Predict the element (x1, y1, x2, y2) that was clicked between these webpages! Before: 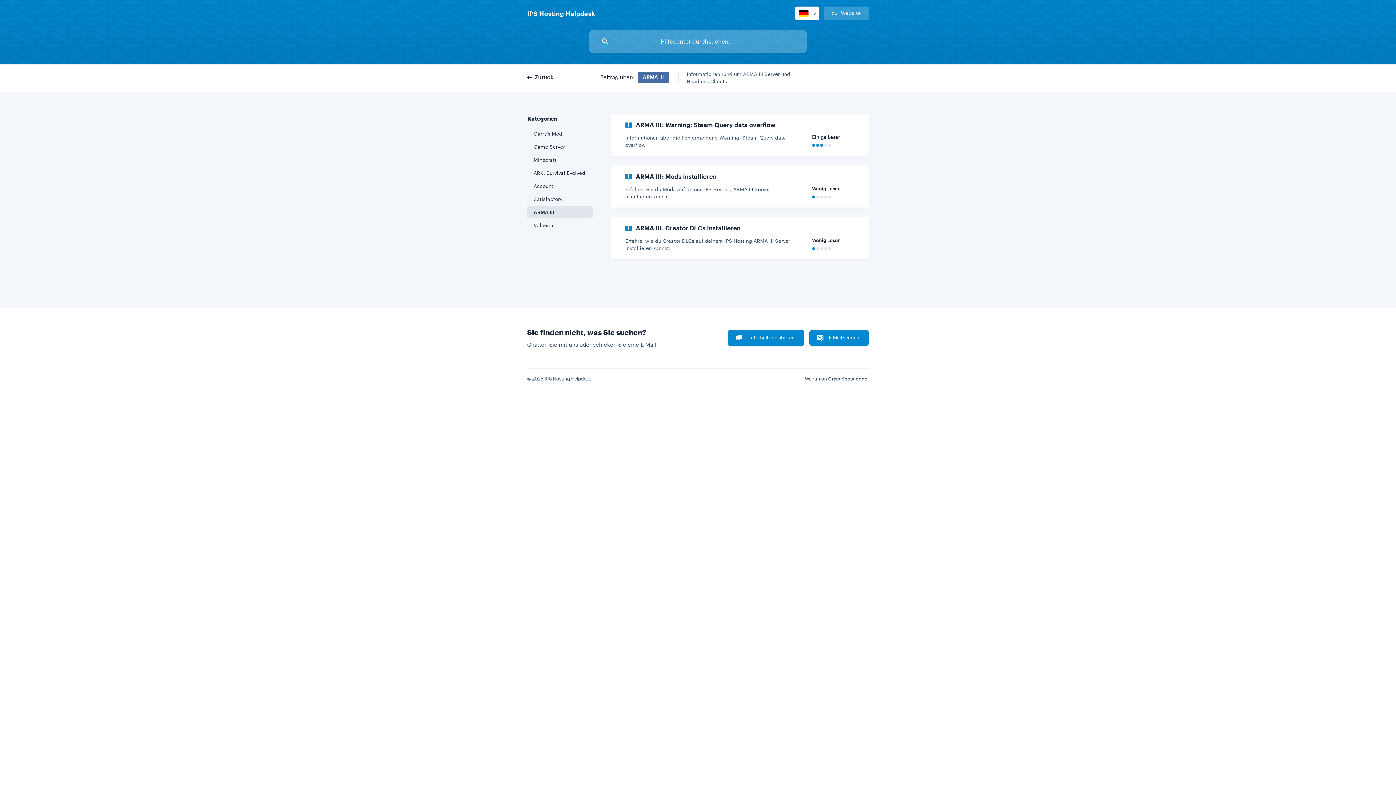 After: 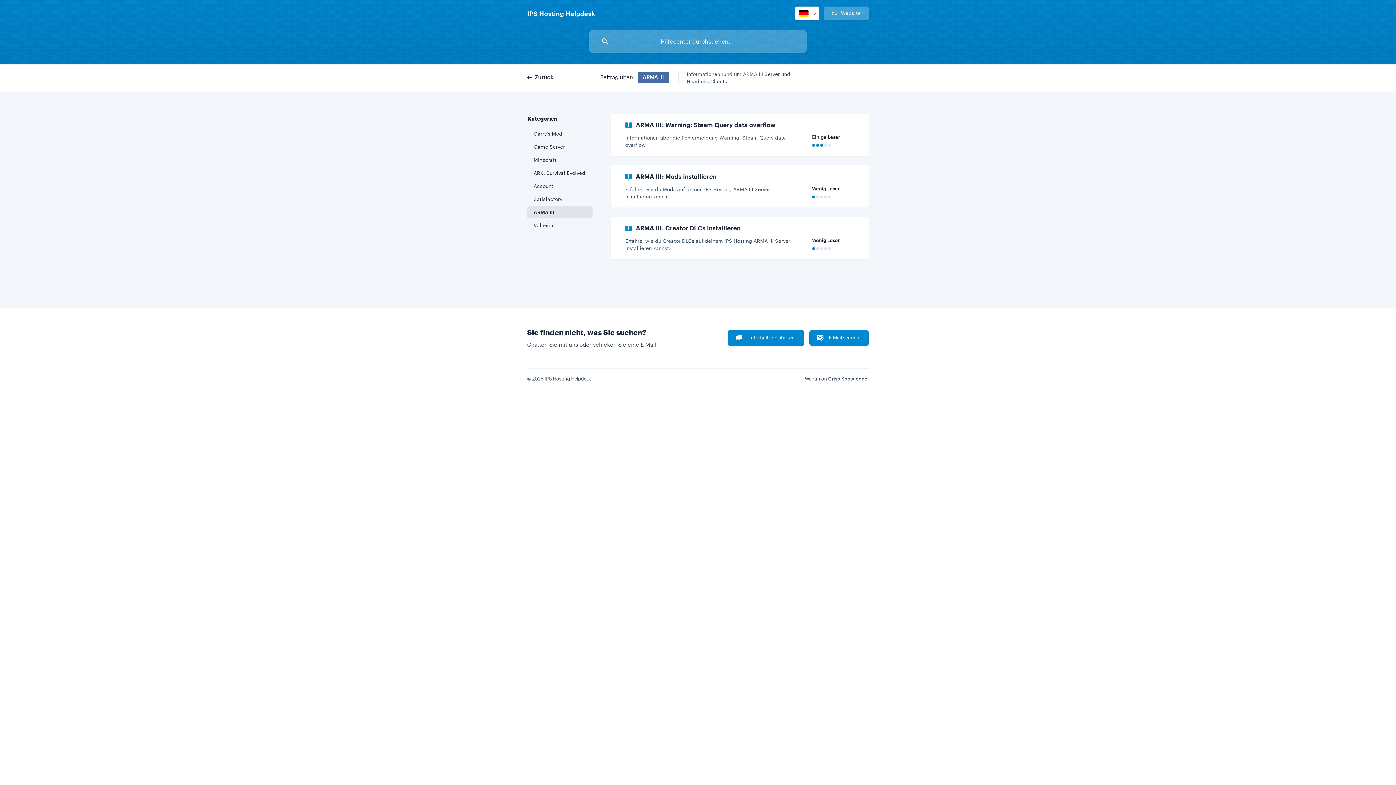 Action: bbox: (824, 6, 869, 20) label: zur Website